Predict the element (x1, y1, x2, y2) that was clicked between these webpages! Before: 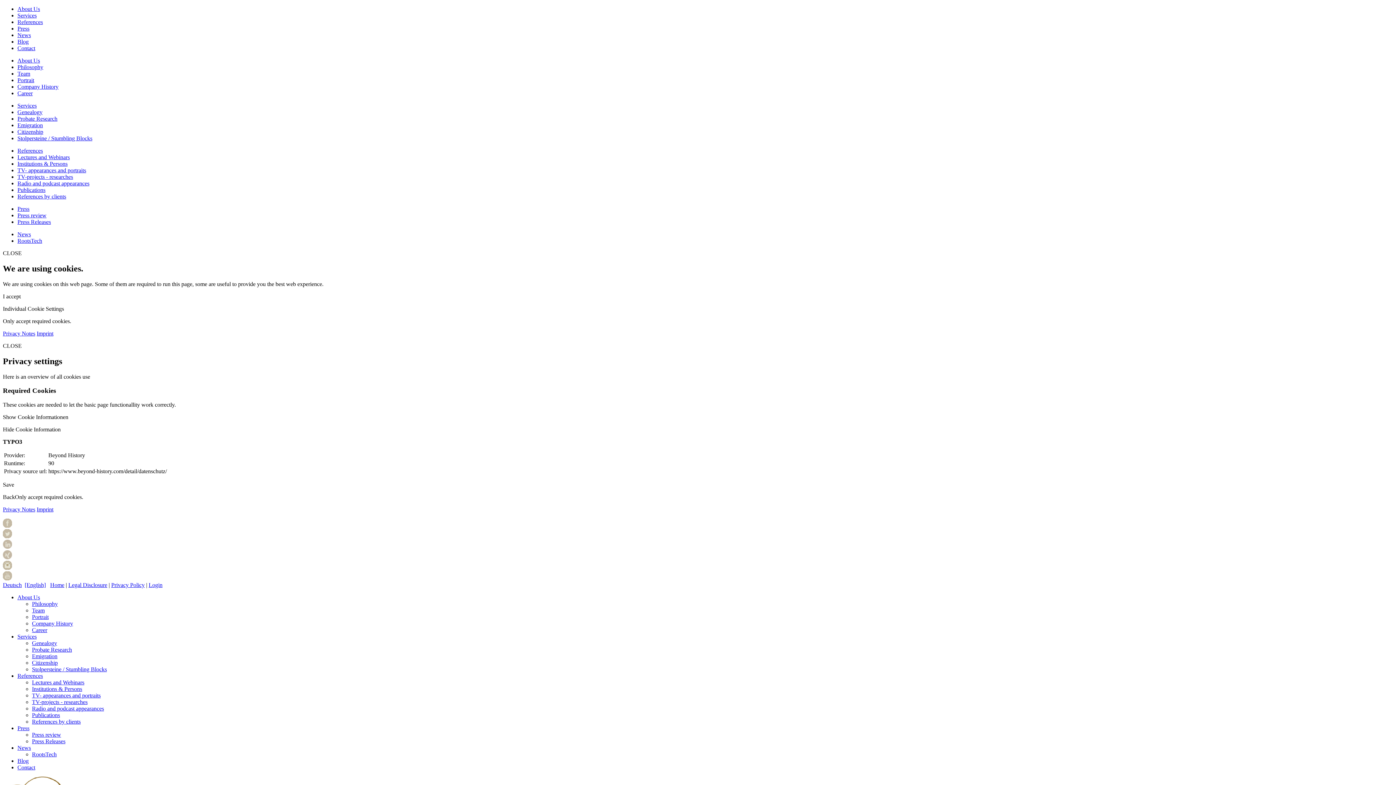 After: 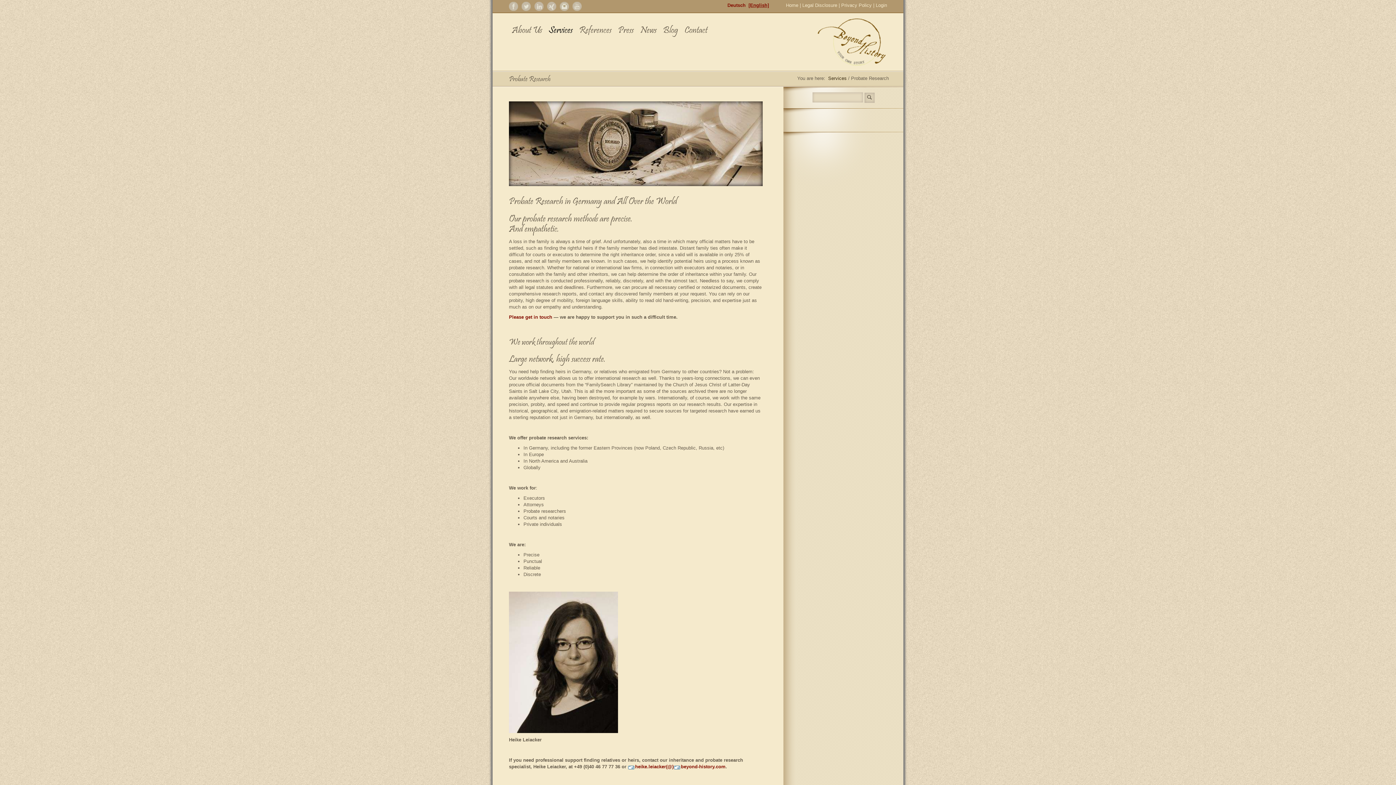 Action: label: Probate Research bbox: (17, 115, 57, 121)